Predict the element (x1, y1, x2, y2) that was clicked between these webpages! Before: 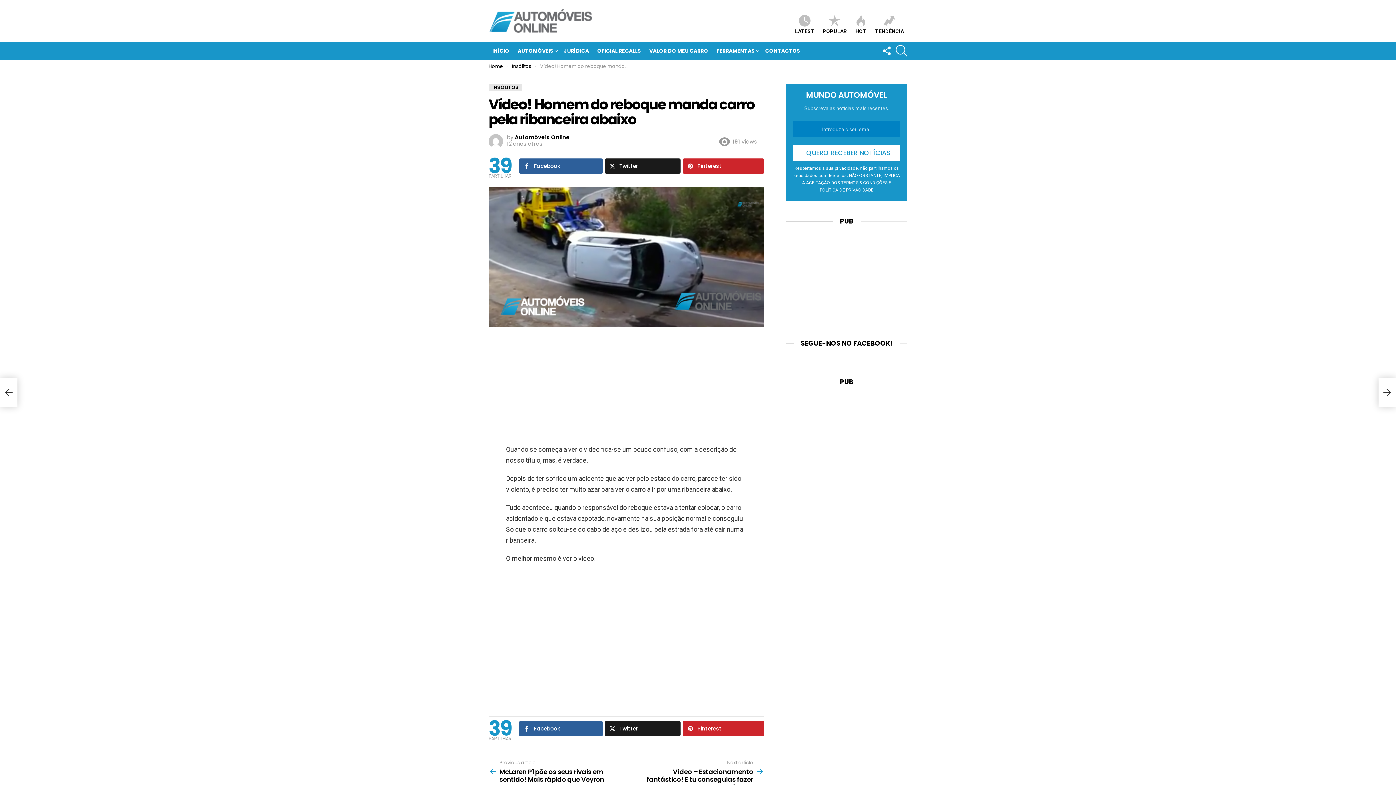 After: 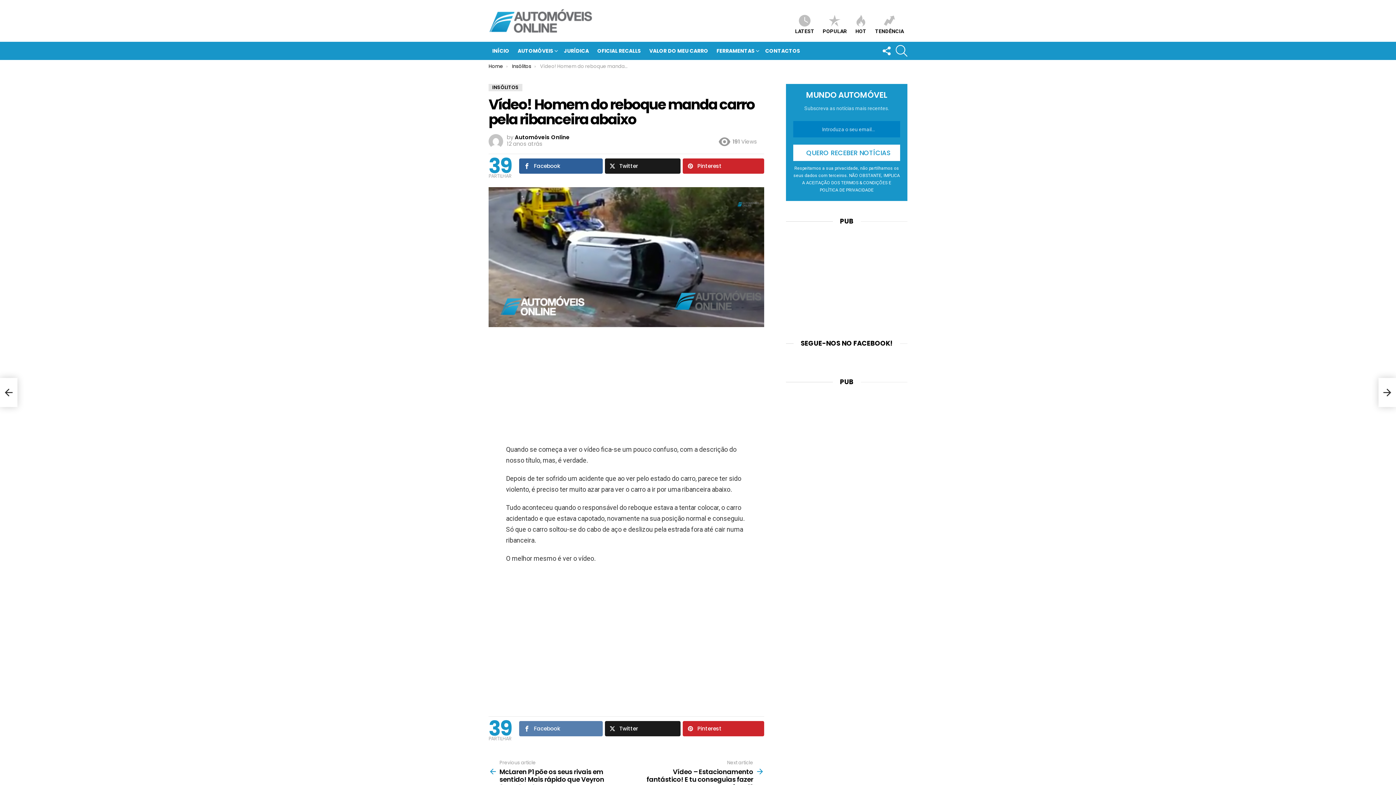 Action: bbox: (519, 721, 602, 736) label: Facebook